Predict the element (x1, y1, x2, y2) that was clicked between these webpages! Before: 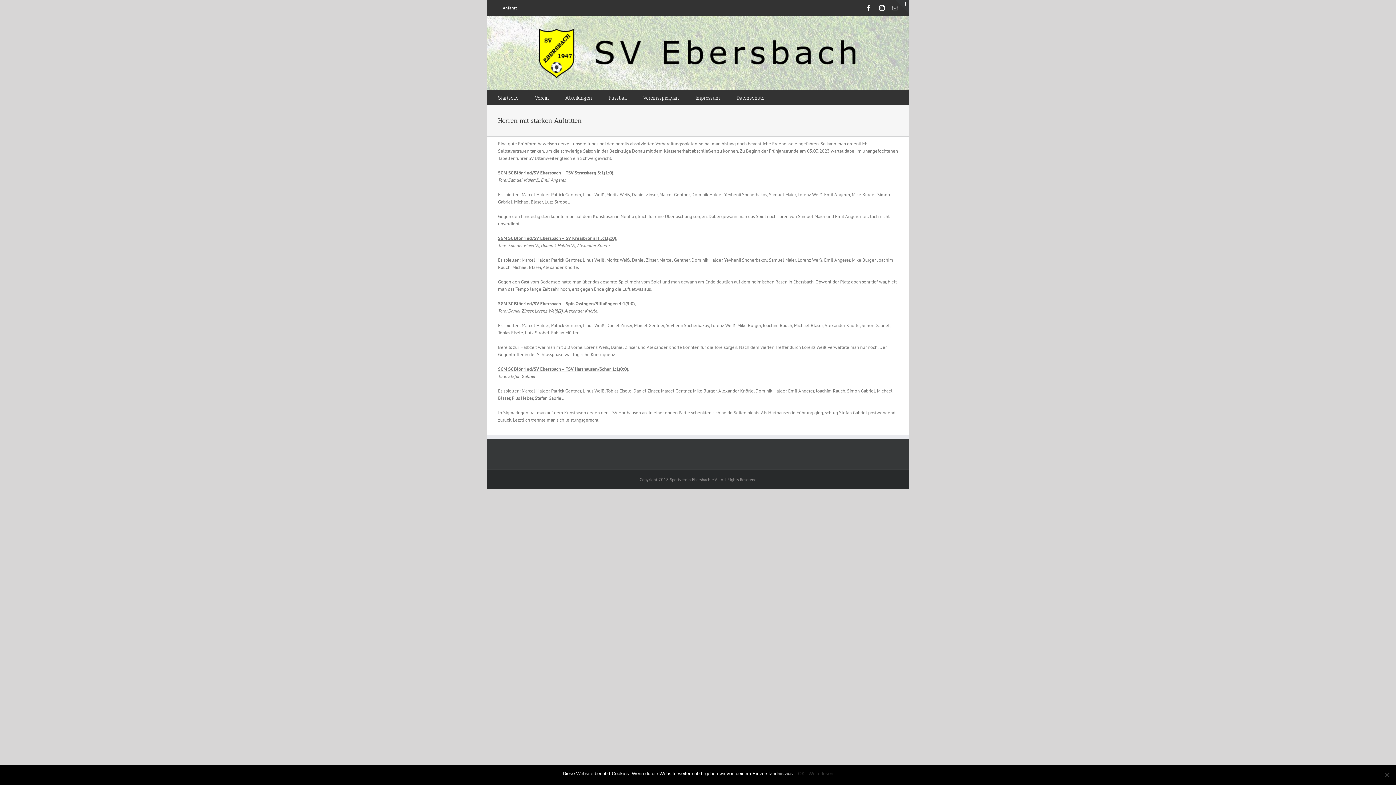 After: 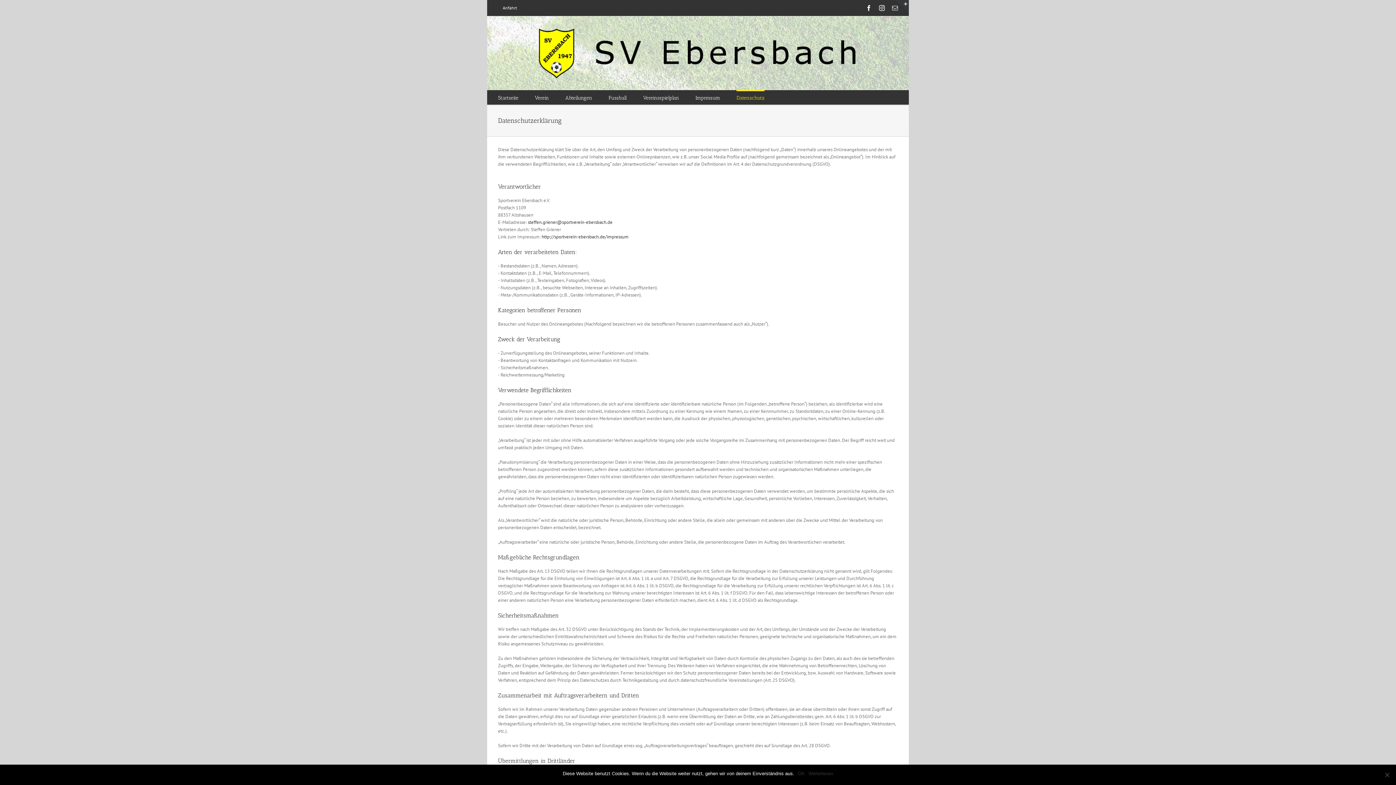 Action: label: Datenschutz bbox: (736, 90, 764, 104)